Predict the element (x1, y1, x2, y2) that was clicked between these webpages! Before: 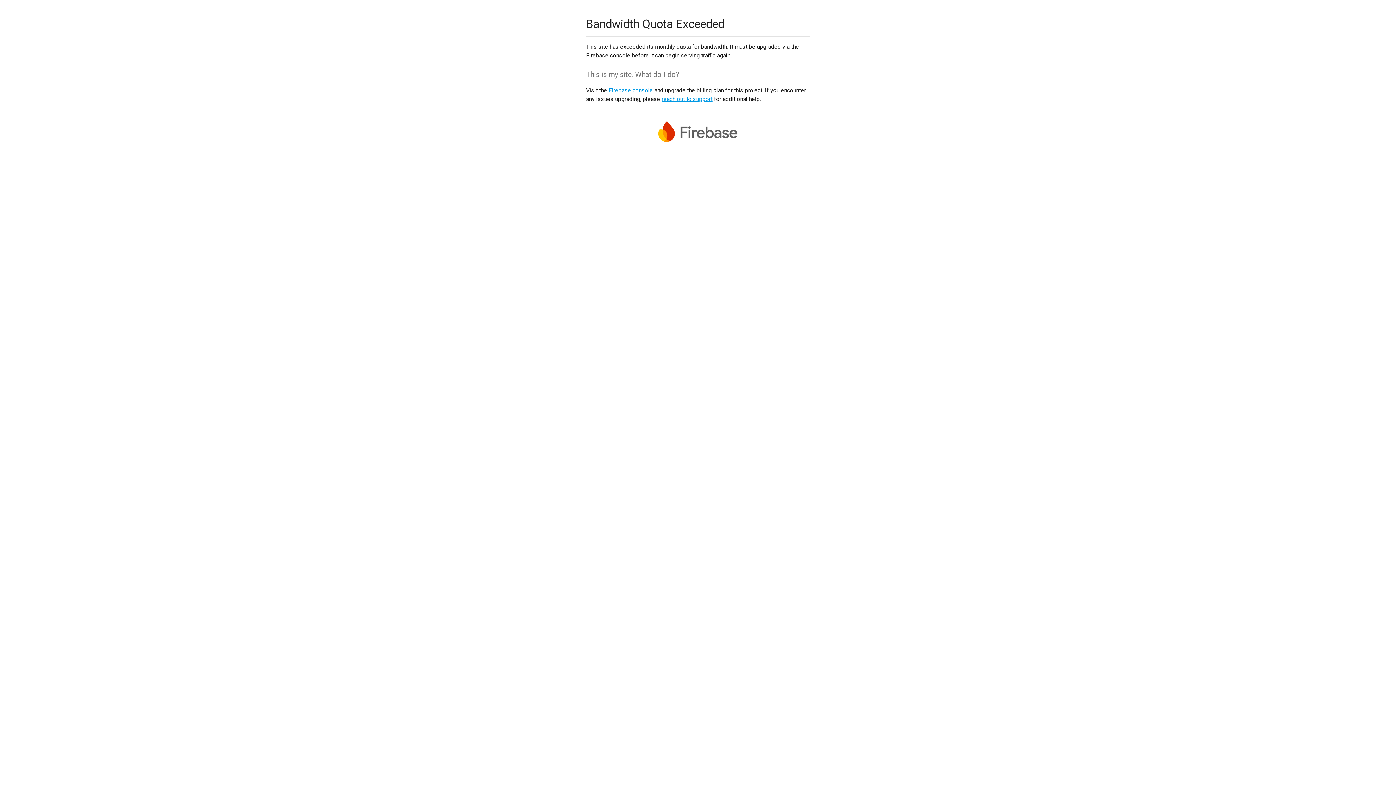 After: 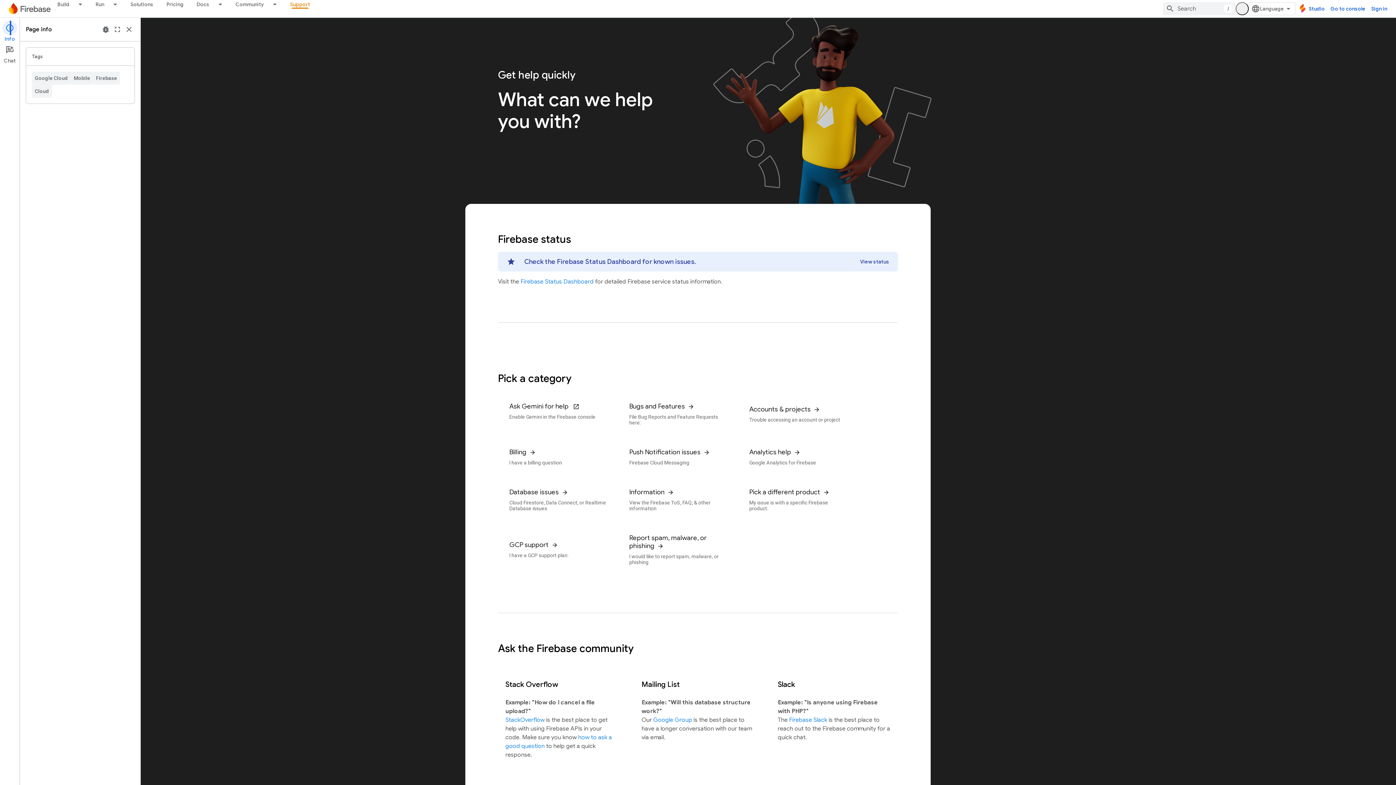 Action: label: reach out to support bbox: (661, 95, 712, 102)